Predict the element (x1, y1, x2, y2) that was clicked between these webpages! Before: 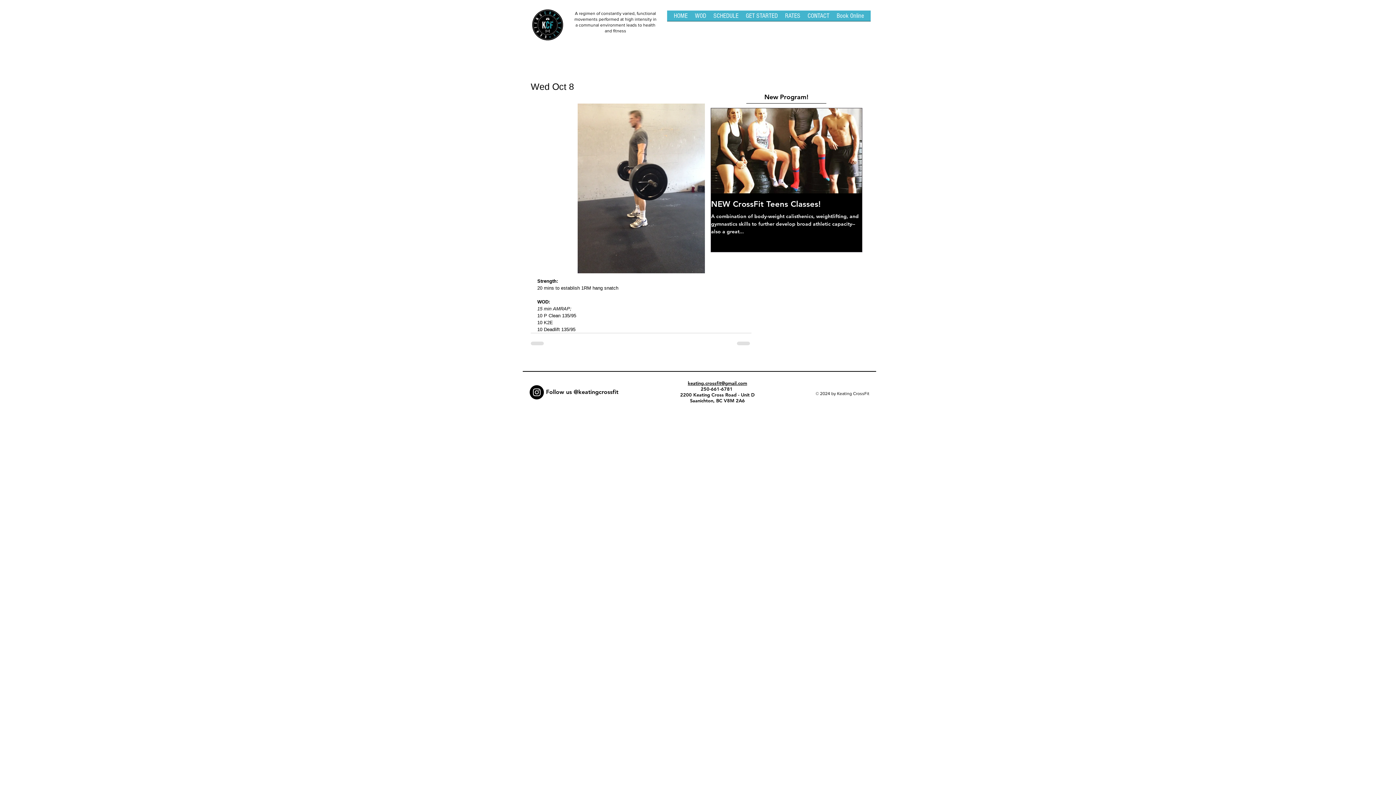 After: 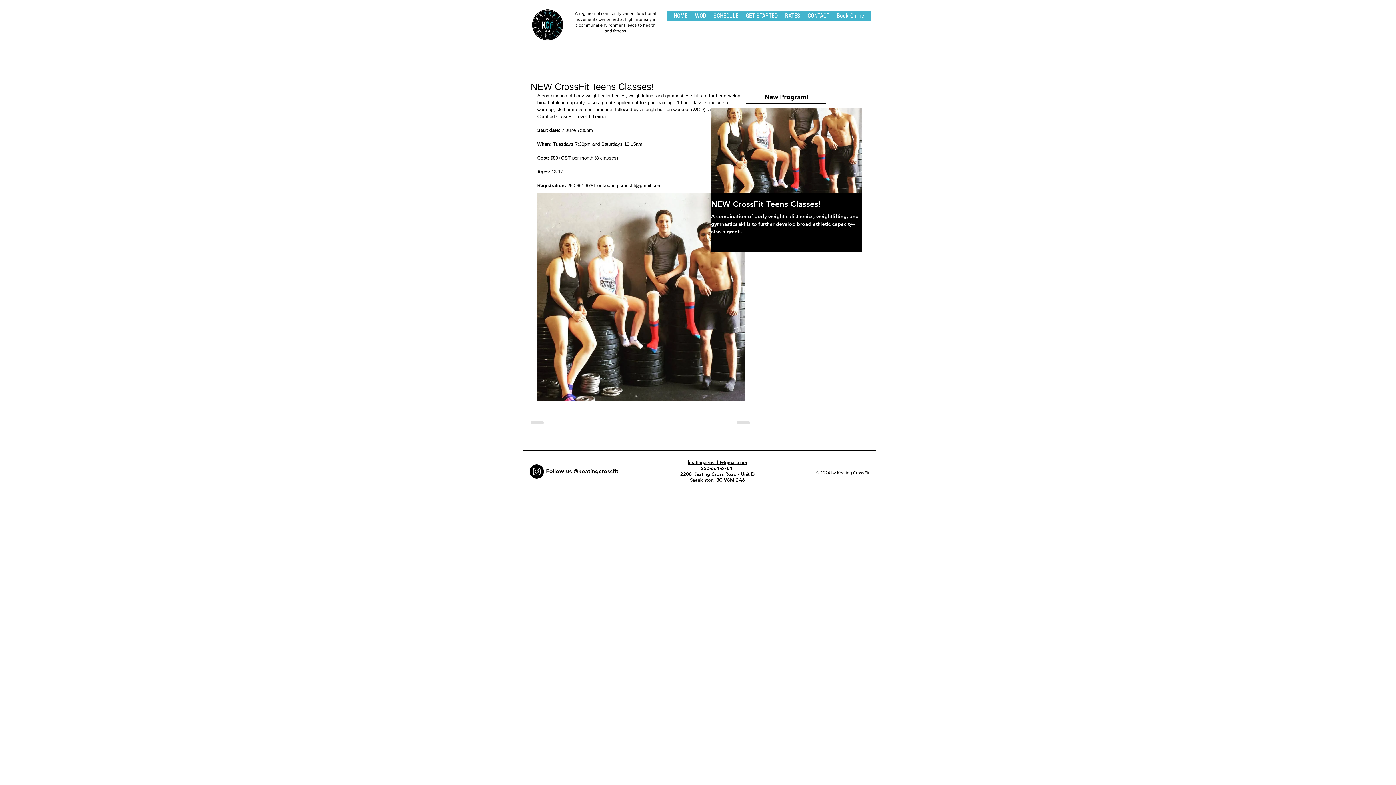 Action: bbox: (711, 199, 862, 209) label: NEW CrossFit Teens Classes!